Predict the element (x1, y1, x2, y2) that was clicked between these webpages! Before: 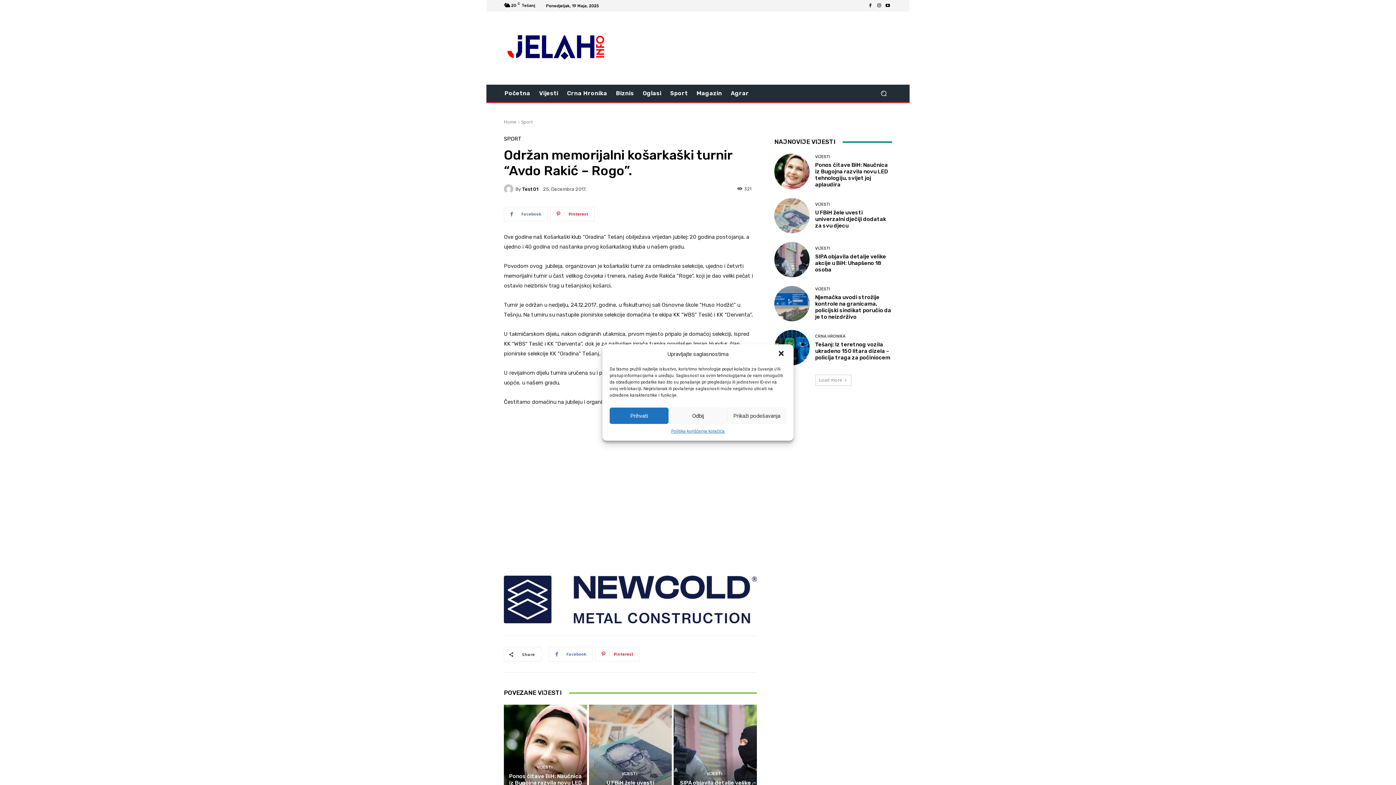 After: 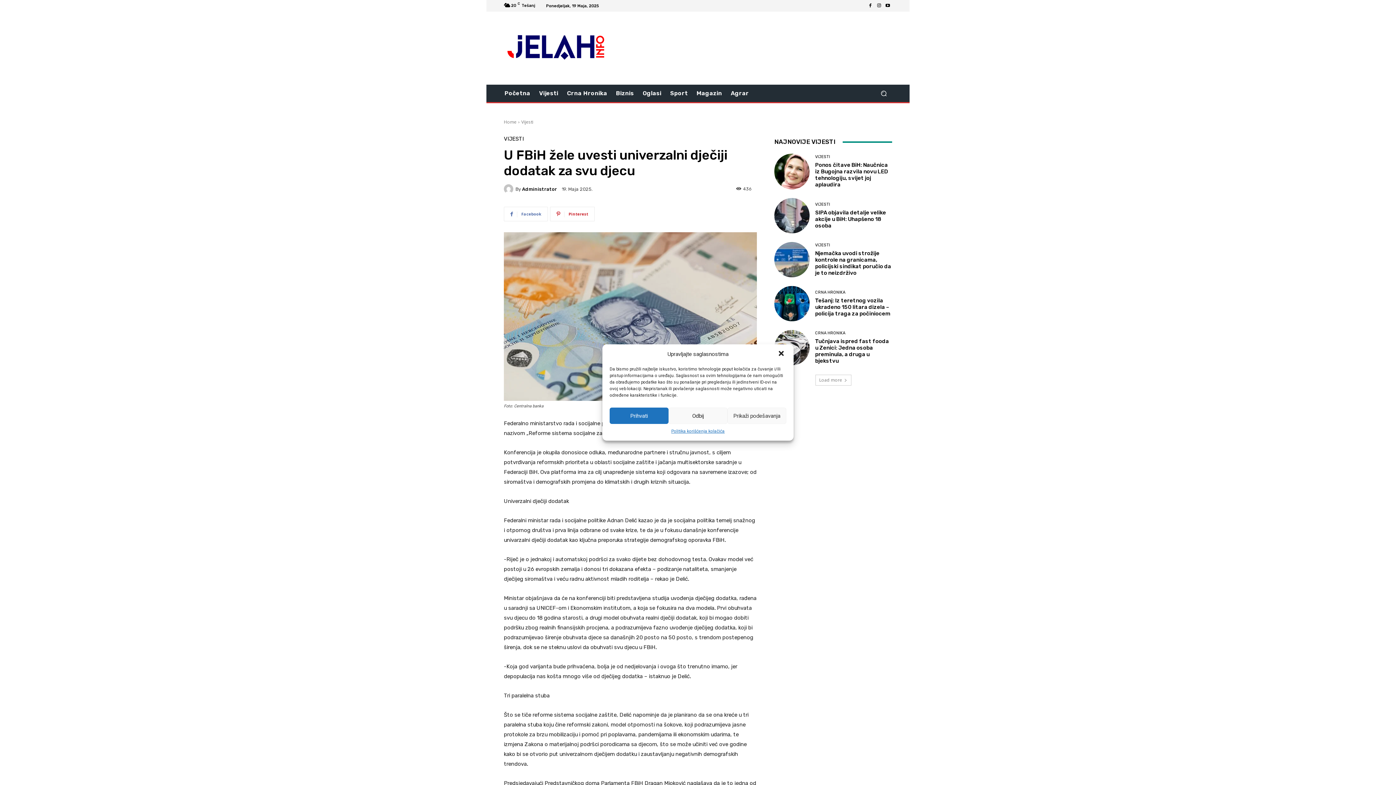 Action: bbox: (774, 198, 809, 233)